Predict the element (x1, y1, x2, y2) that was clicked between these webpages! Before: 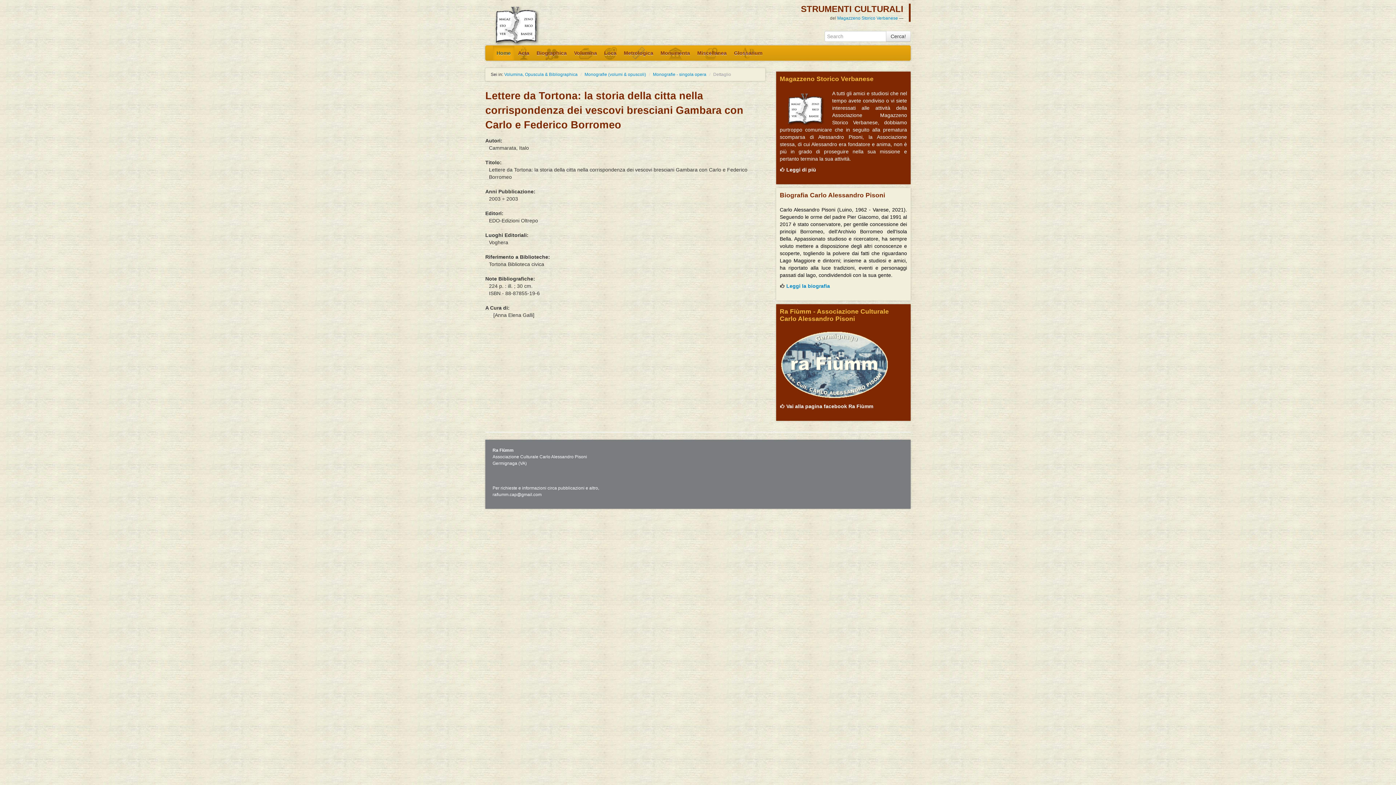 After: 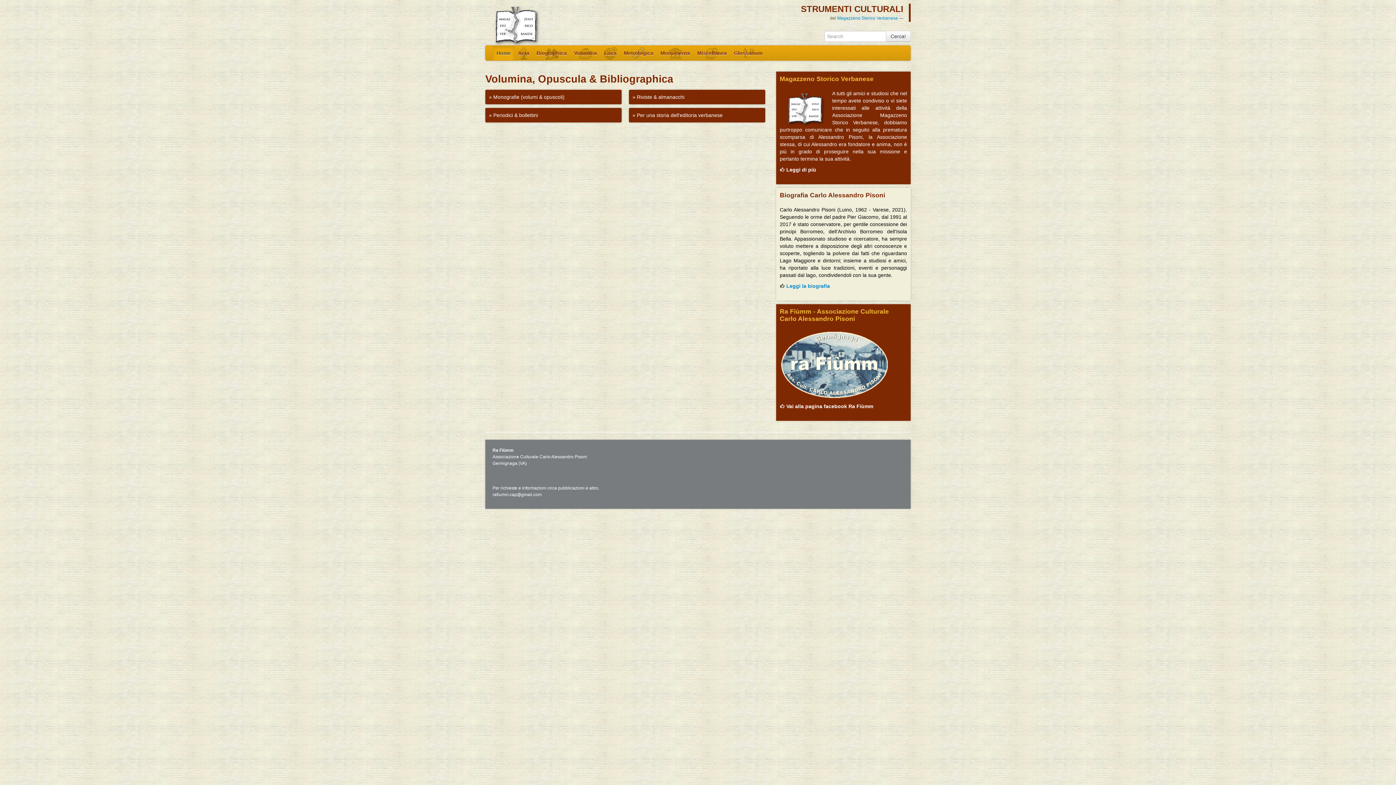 Action: label: Volumina, Opuscula & Bibliographica bbox: (504, 72, 577, 77)